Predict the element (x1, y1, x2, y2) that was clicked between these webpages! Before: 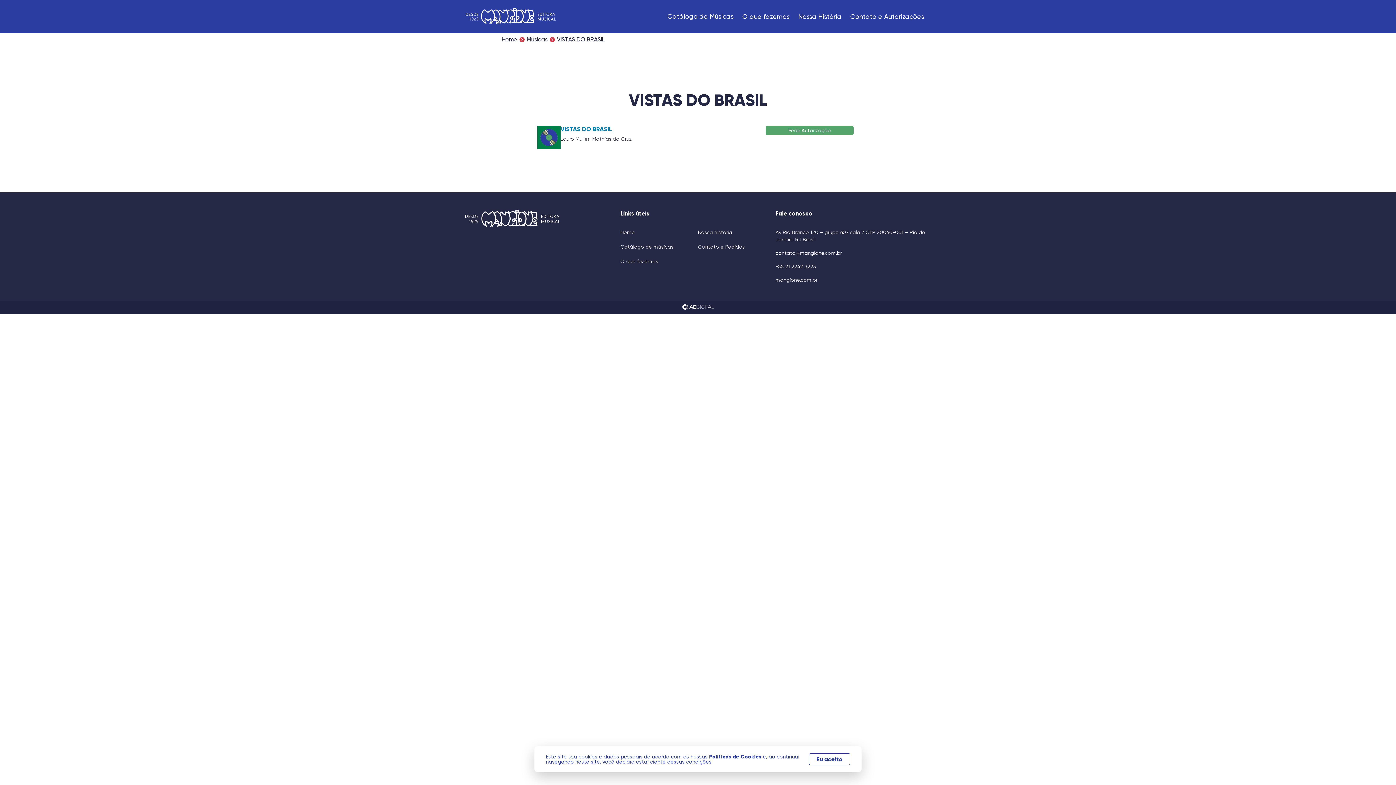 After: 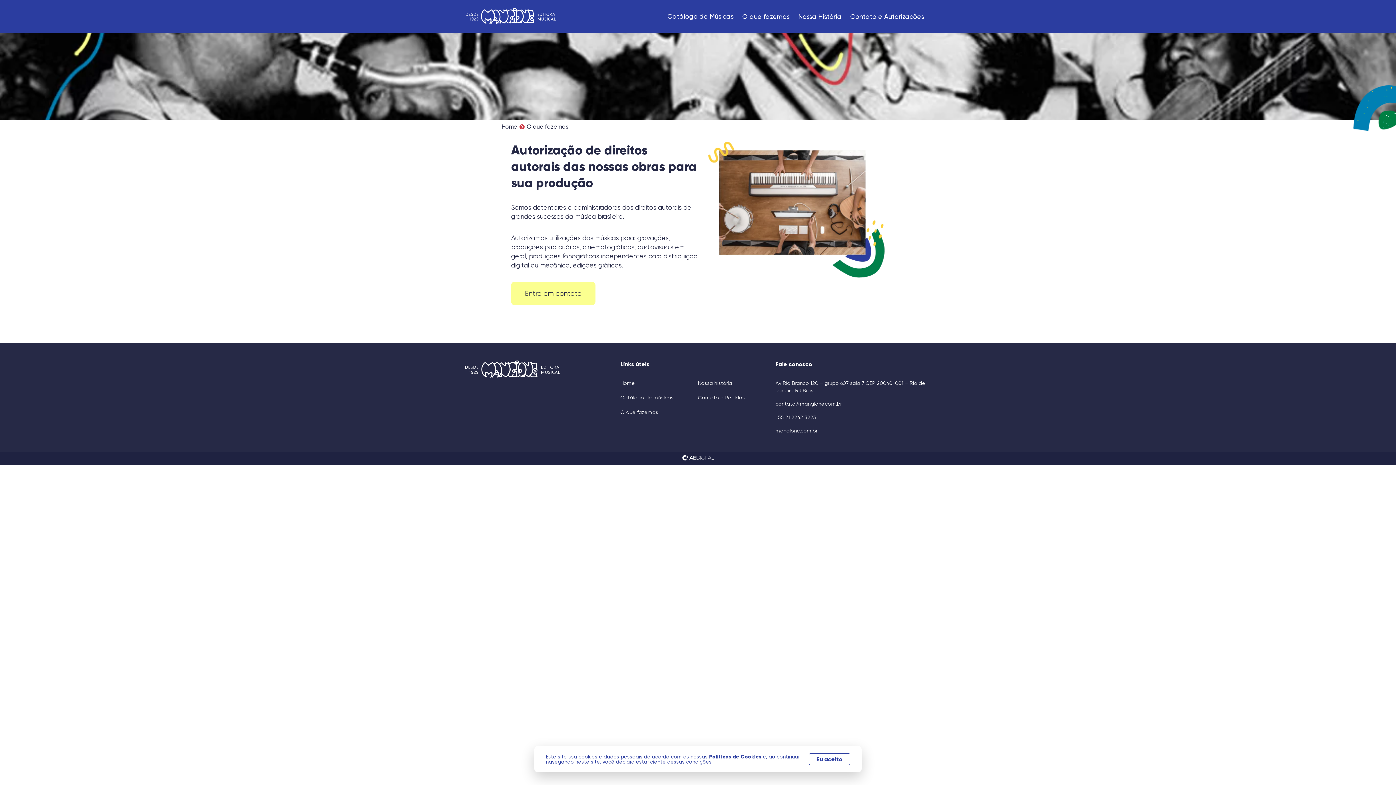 Action: bbox: (620, 258, 658, 264) label: O que fazemos